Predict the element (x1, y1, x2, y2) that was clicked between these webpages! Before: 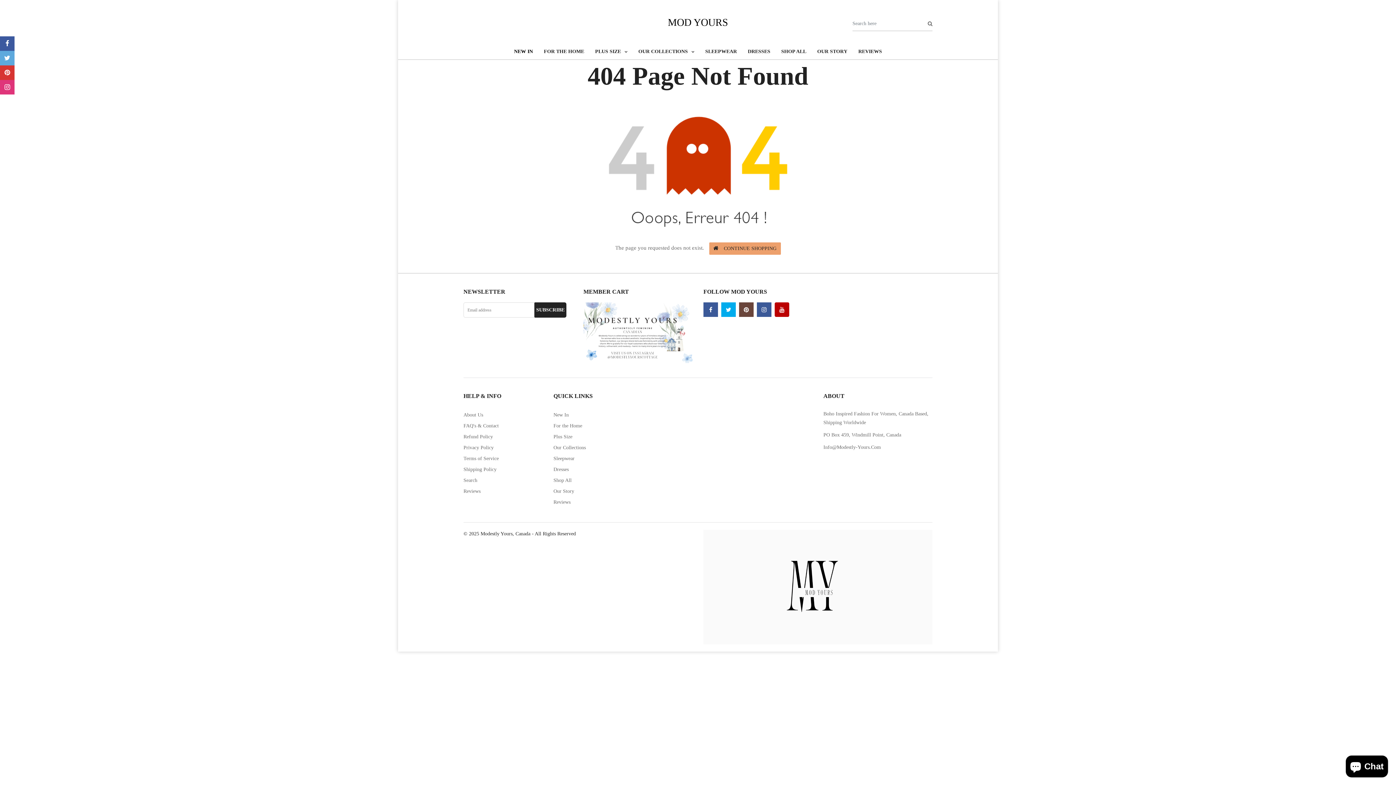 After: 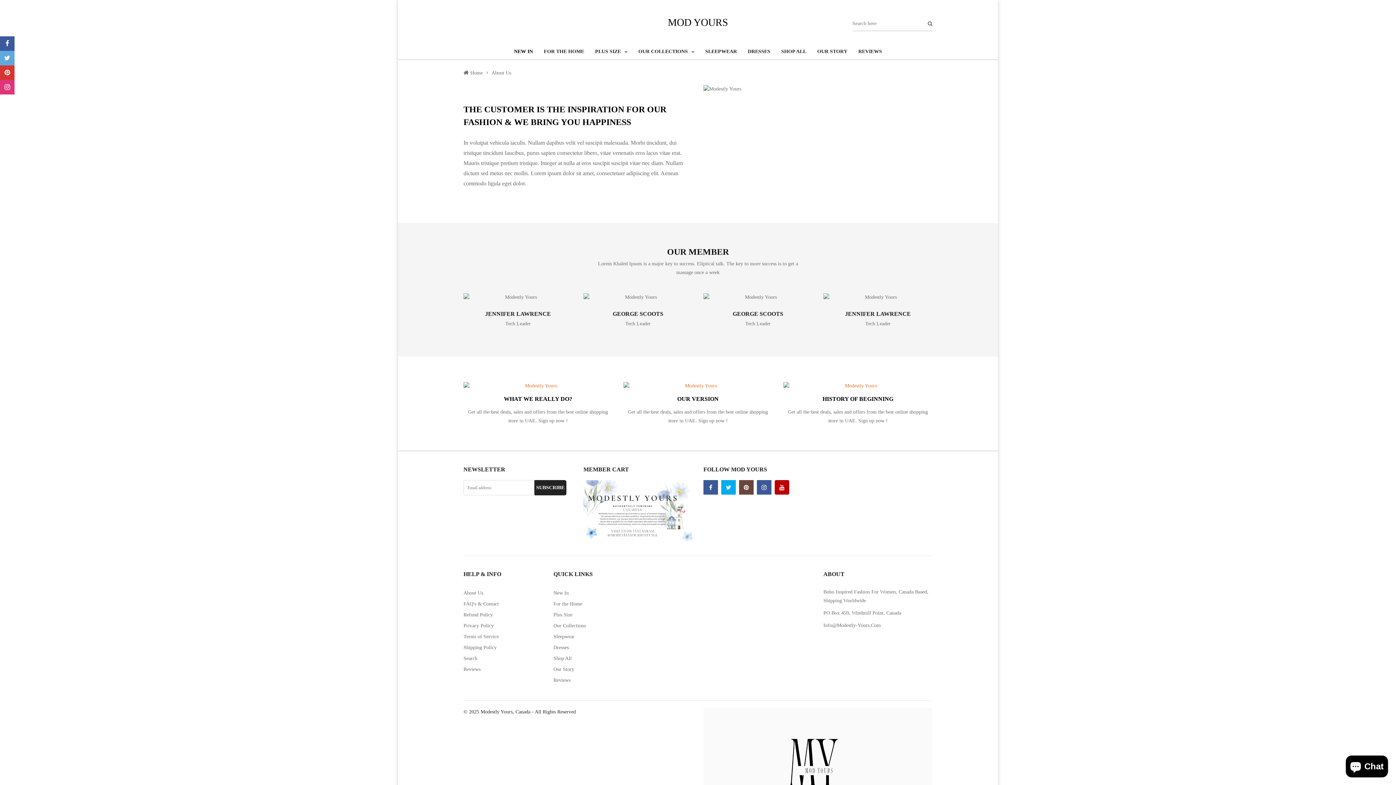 Action: label: About Us bbox: (463, 409, 483, 420)